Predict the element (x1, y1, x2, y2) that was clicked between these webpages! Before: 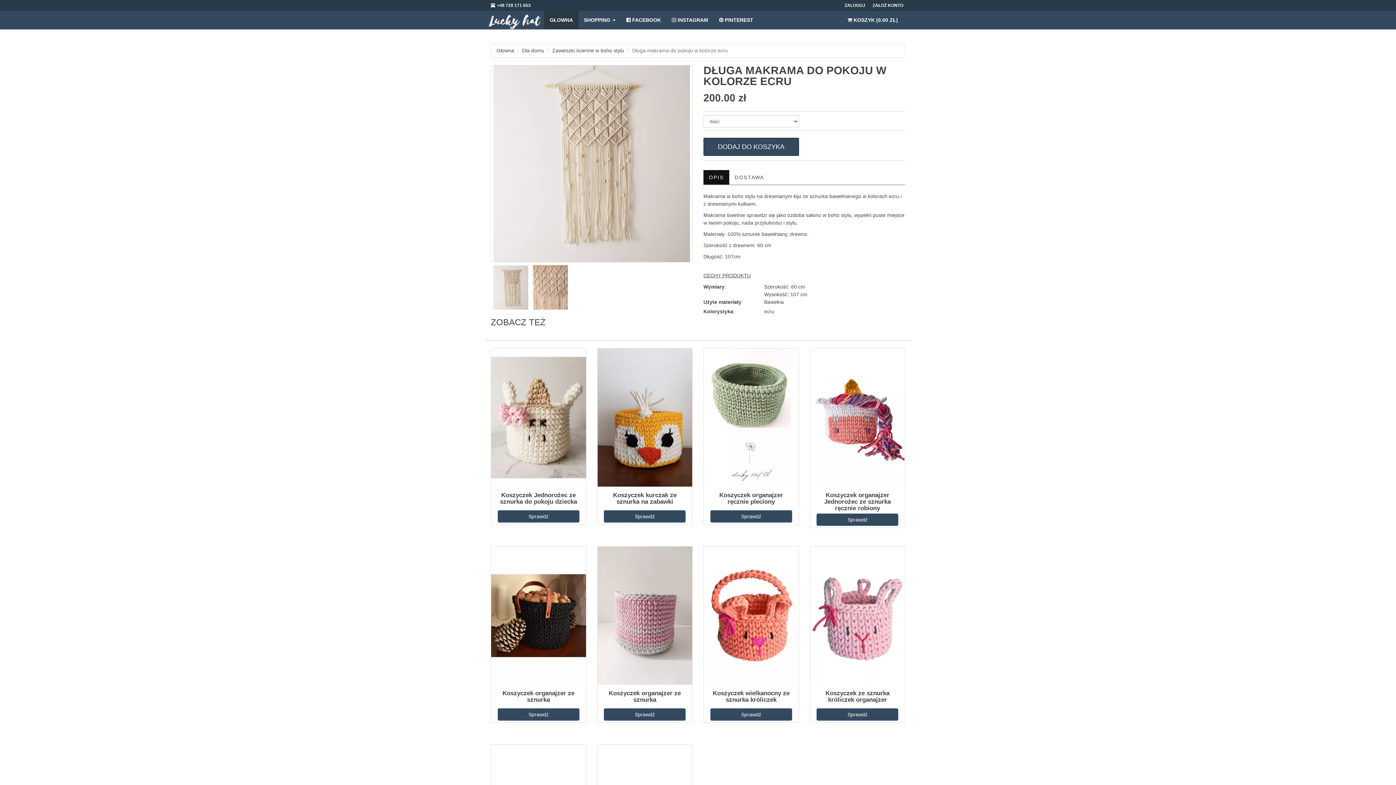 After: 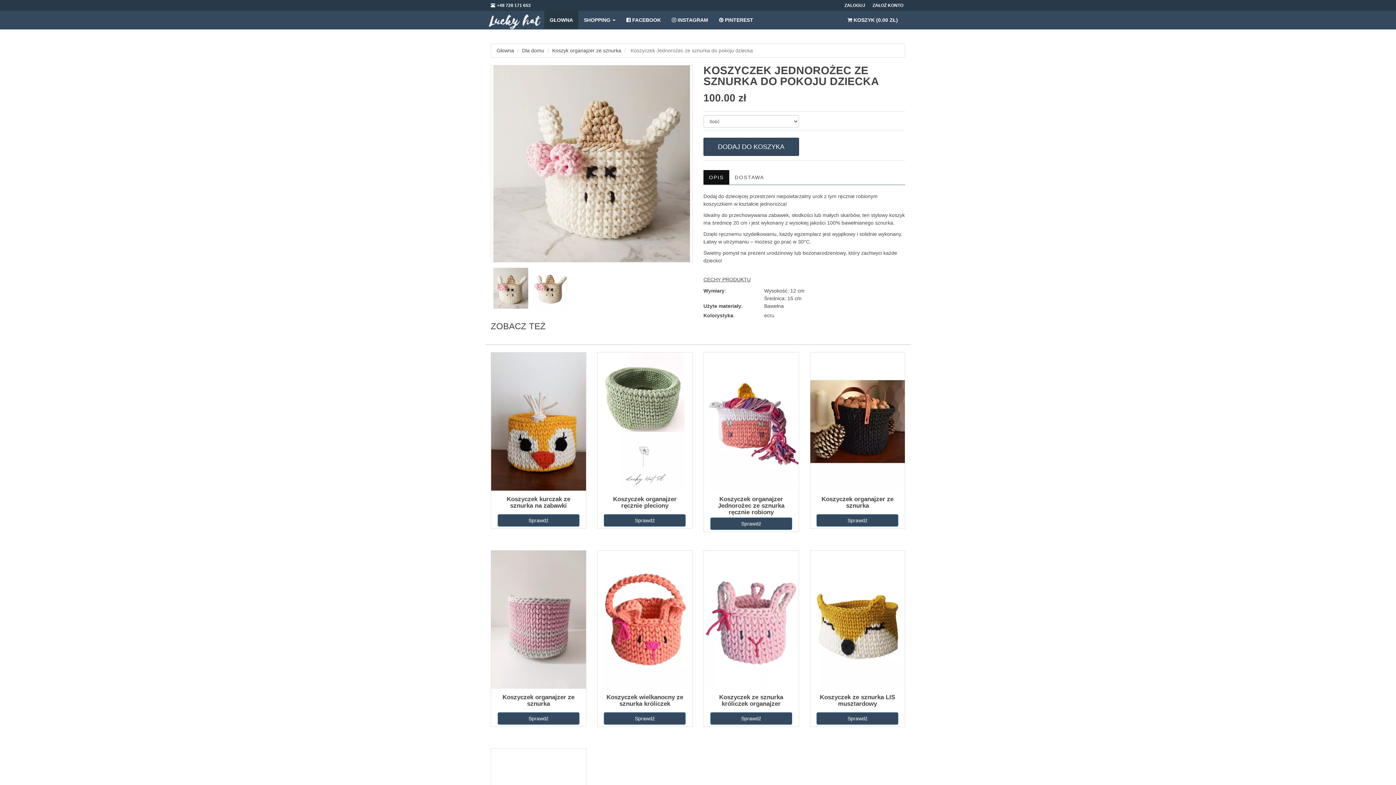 Action: label: Sprawdź bbox: (497, 510, 579, 522)